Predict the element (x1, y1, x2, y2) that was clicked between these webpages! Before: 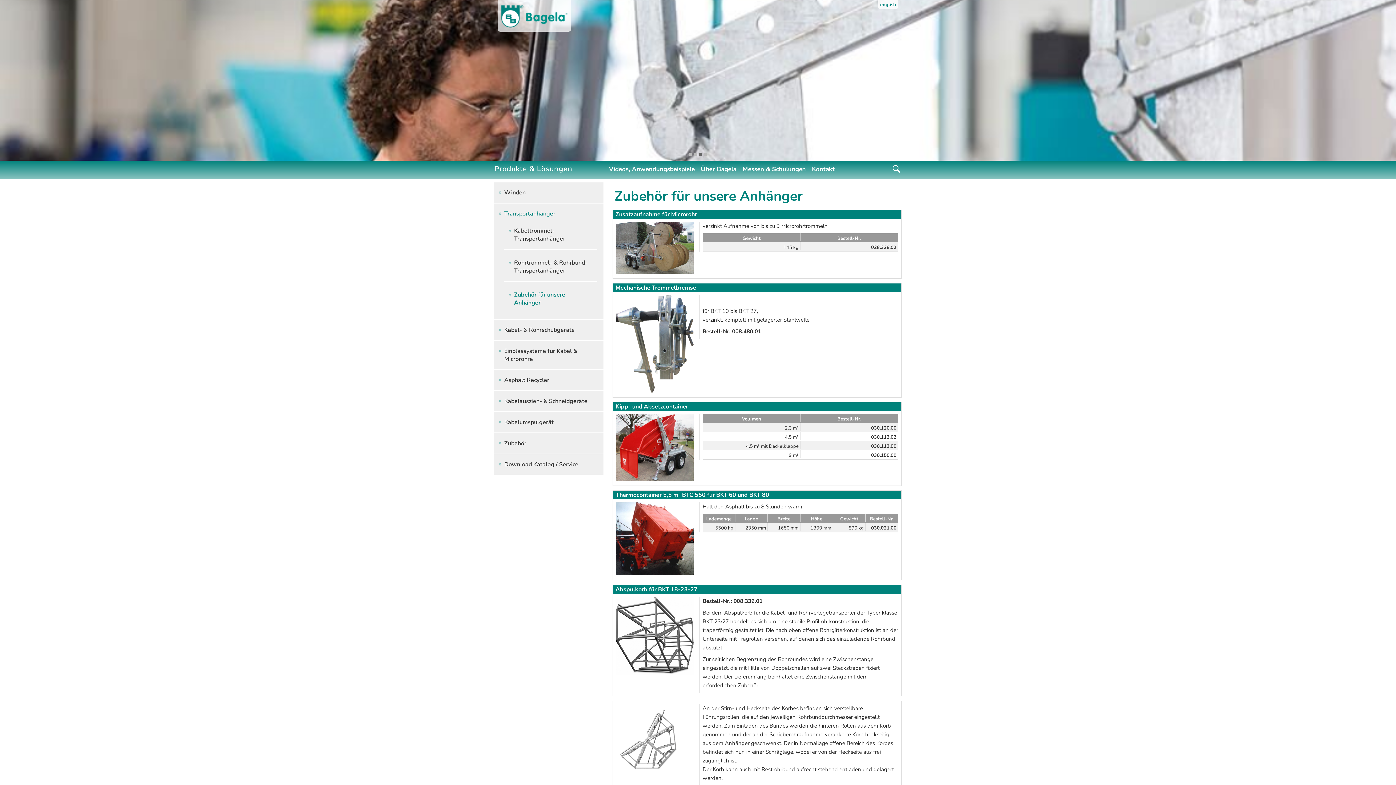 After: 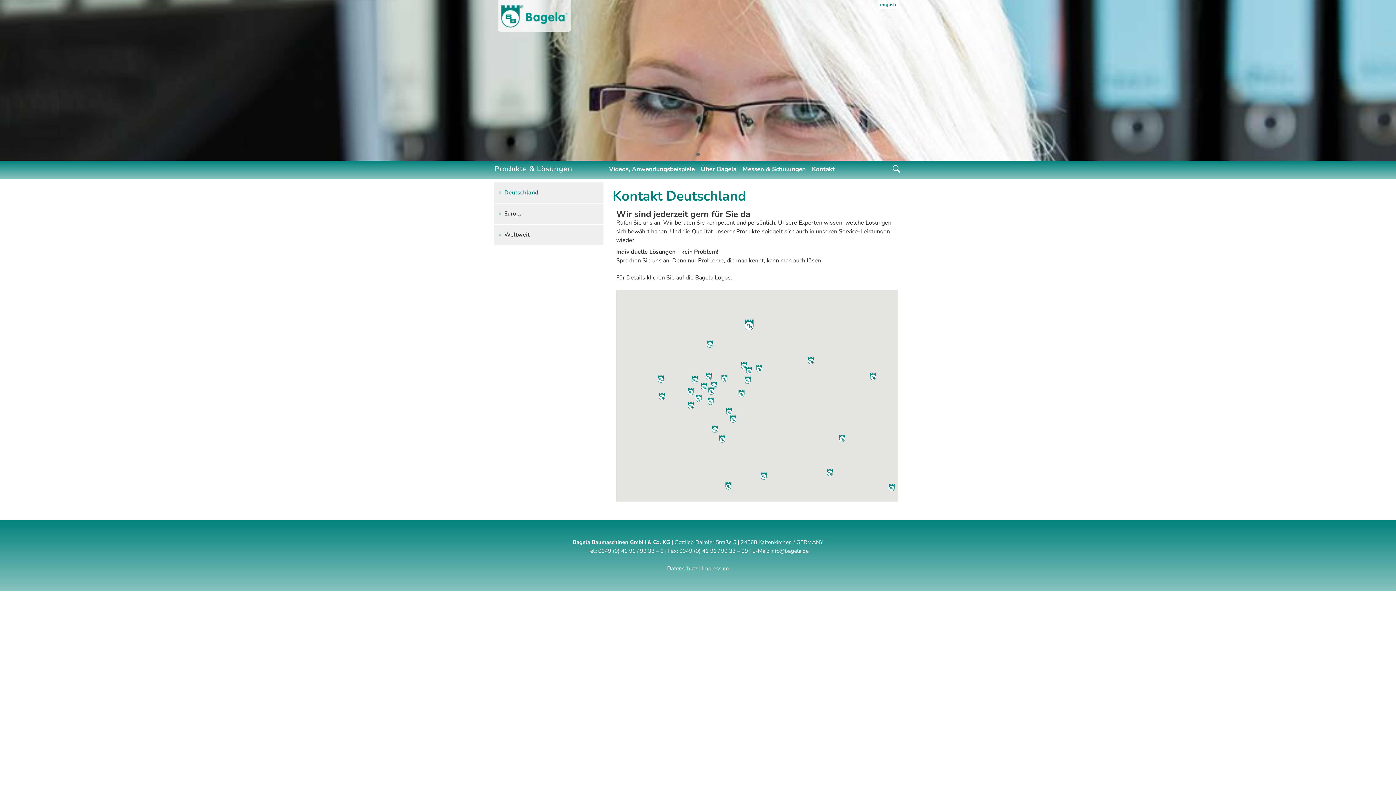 Action: bbox: (812, 165, 835, 173) label: Kontakt